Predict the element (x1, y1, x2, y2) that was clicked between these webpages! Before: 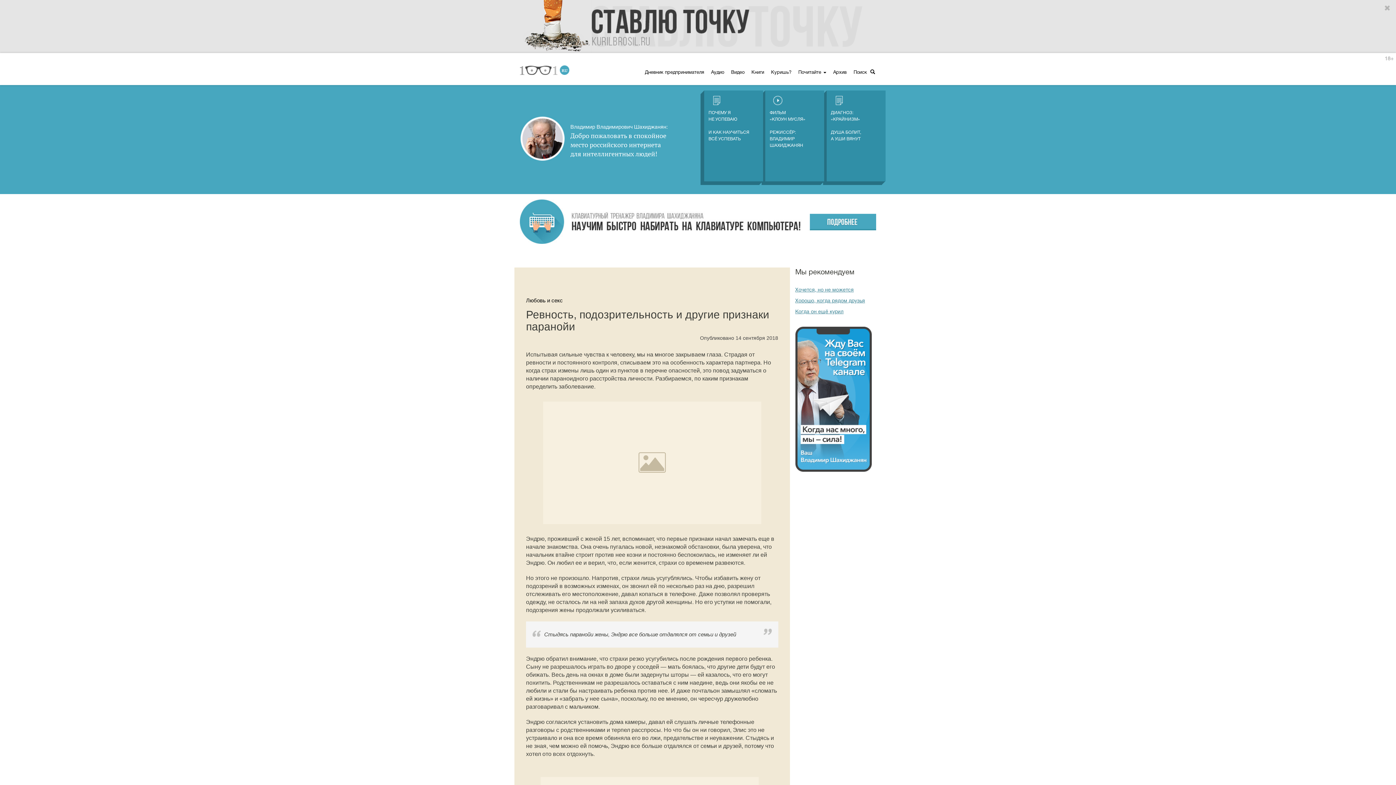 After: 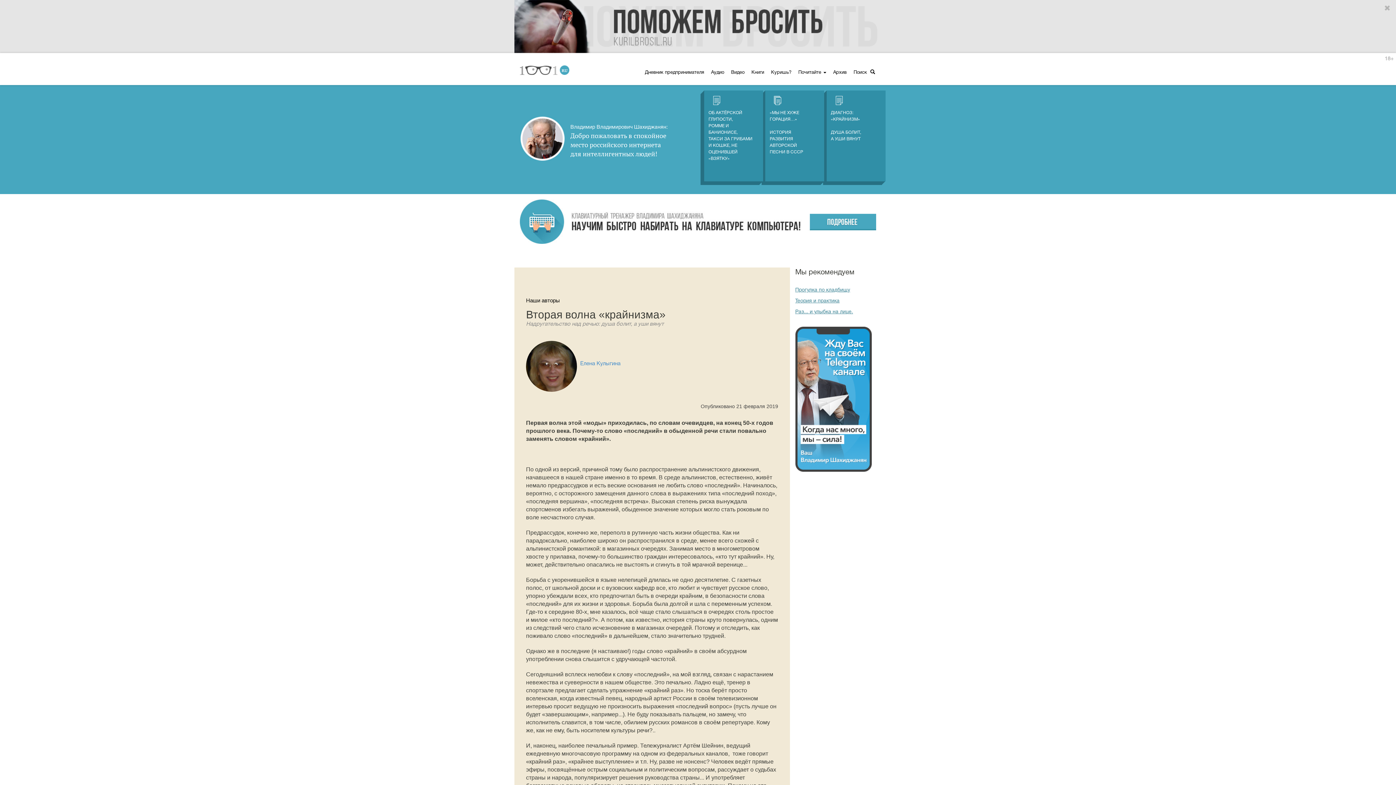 Action: label: 
ДИАГНОЗ: «КРАЙНИЗМ»

ДУША БОЛИТ,
А УШИ ВЯНУТ bbox: (826, 90, 885, 181)